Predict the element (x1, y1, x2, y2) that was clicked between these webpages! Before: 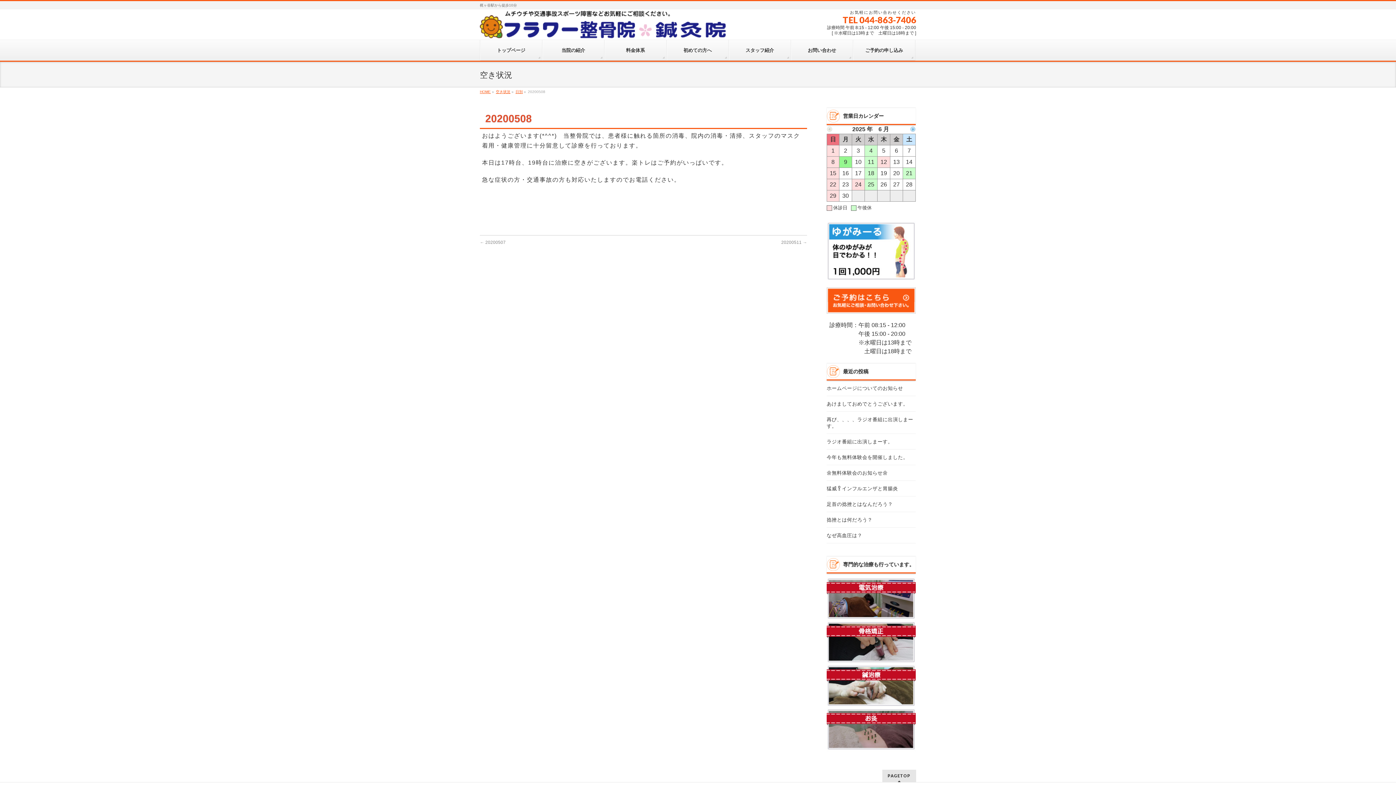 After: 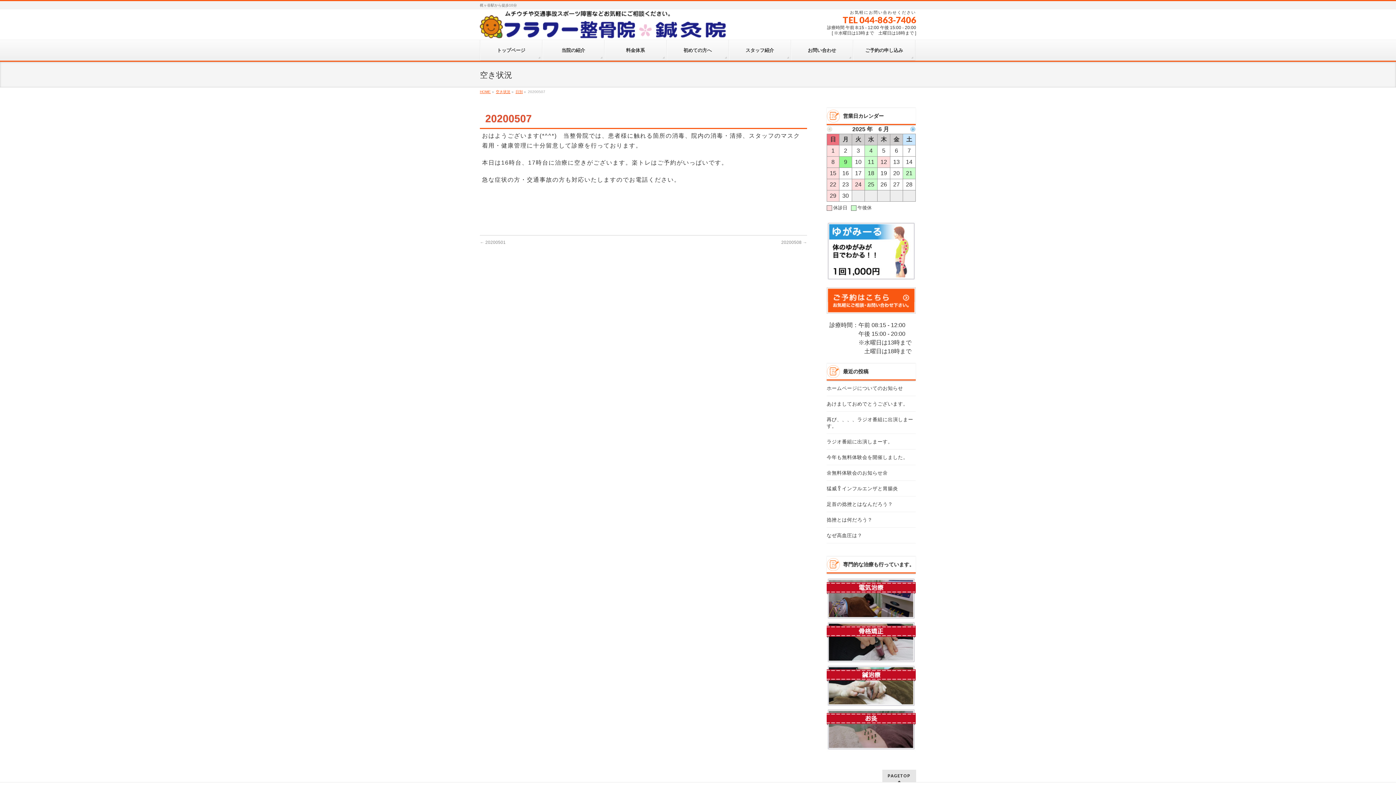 Action: label: ← 20200507 bbox: (480, 240, 505, 245)